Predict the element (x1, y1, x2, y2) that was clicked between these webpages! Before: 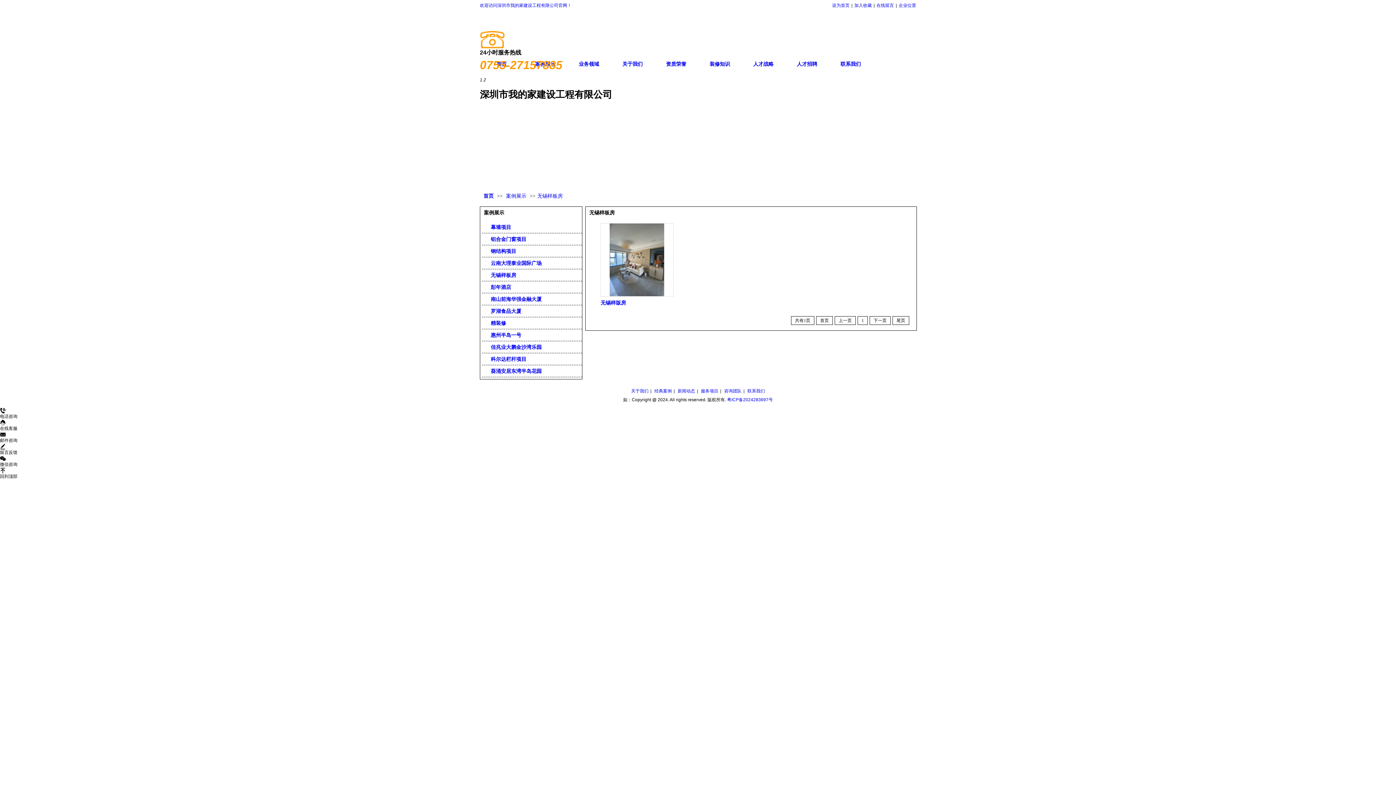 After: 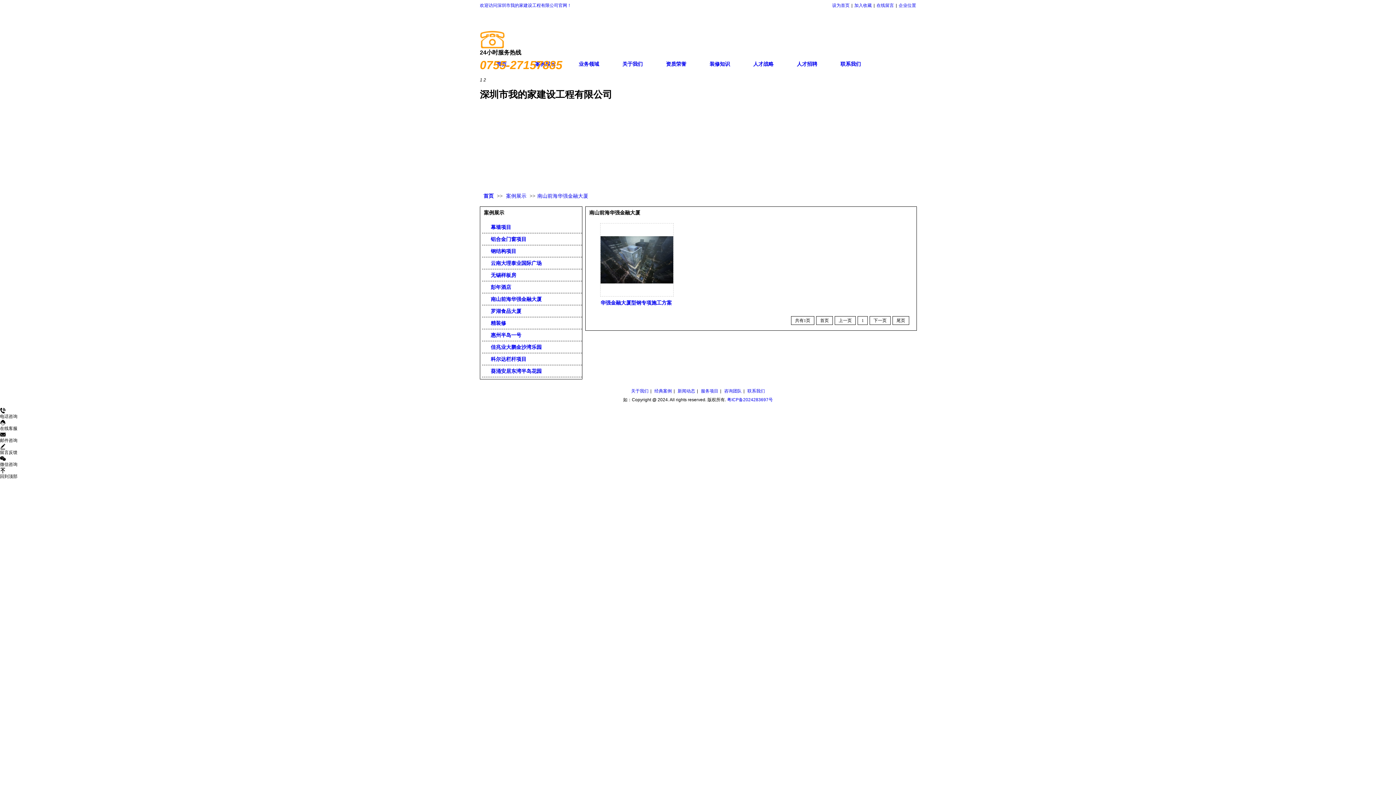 Action: label:  南山前海华强金融大厦 bbox: (485, 293, 580, 305)